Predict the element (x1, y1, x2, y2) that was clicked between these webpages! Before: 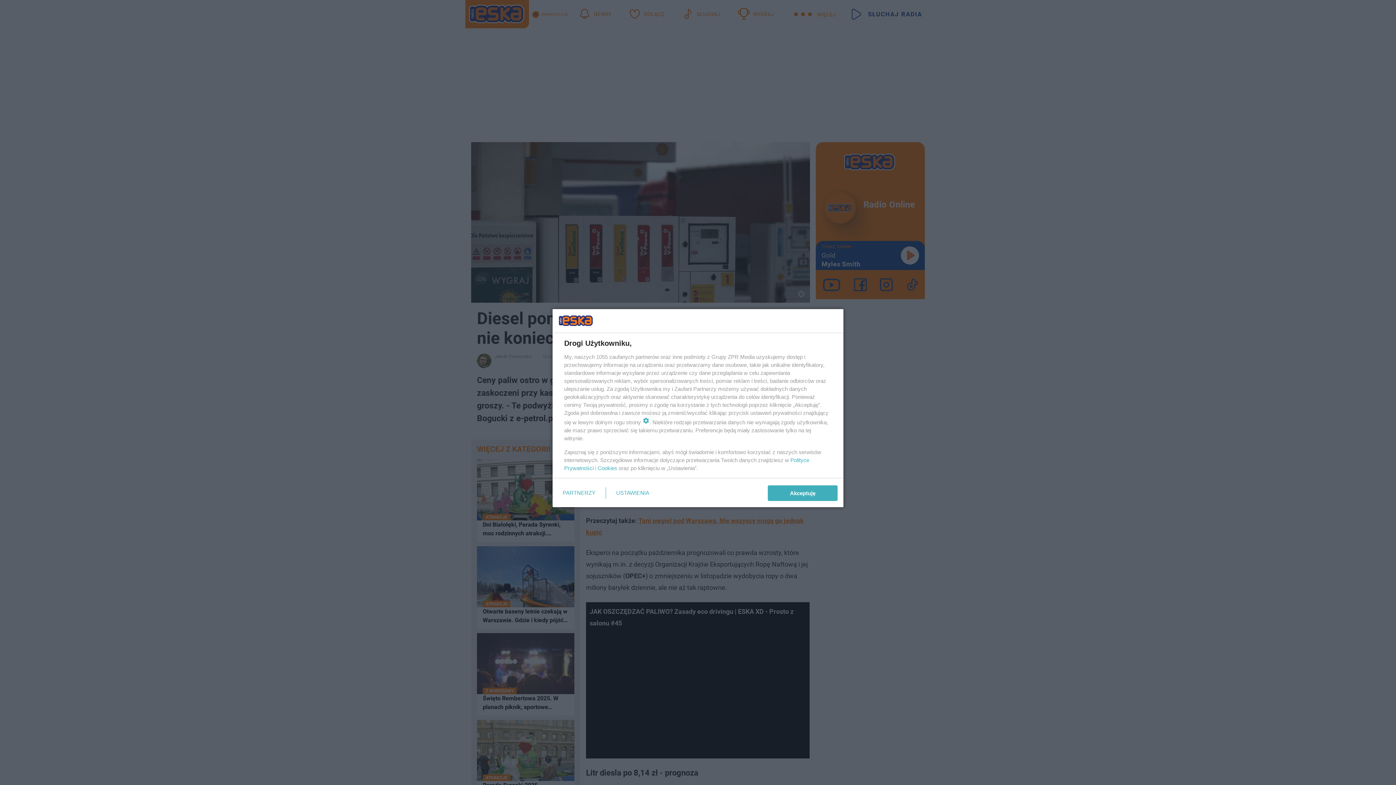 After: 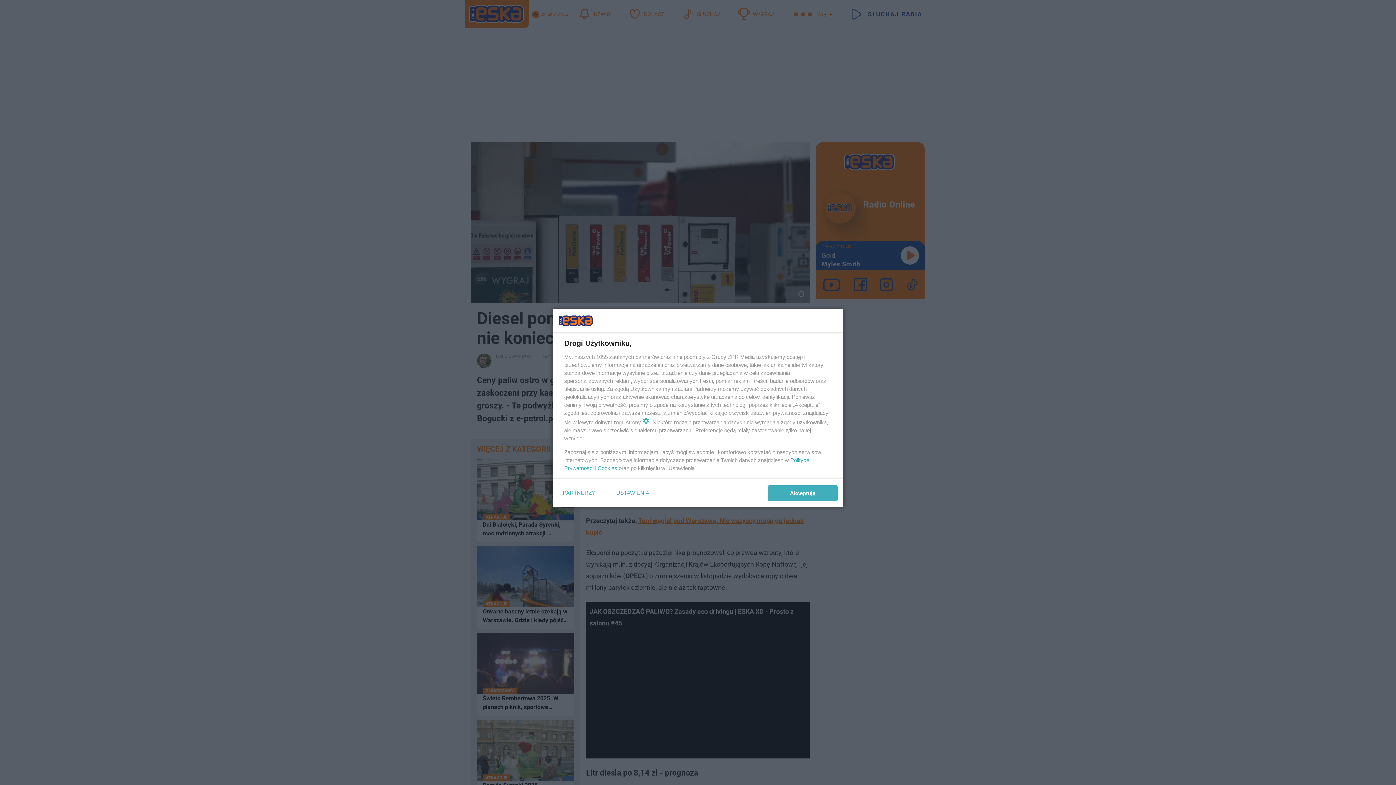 Action: label: Cookies bbox: (597, 465, 617, 471)